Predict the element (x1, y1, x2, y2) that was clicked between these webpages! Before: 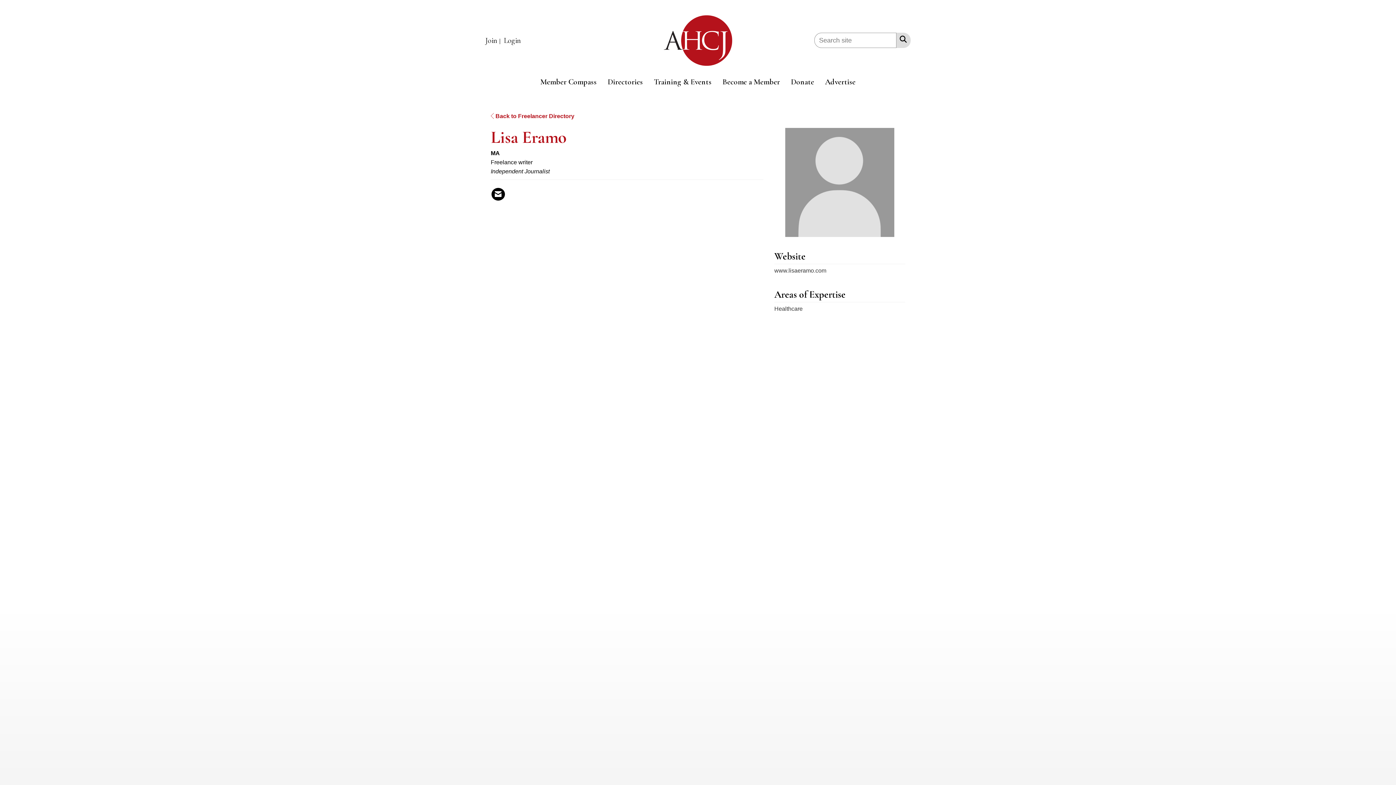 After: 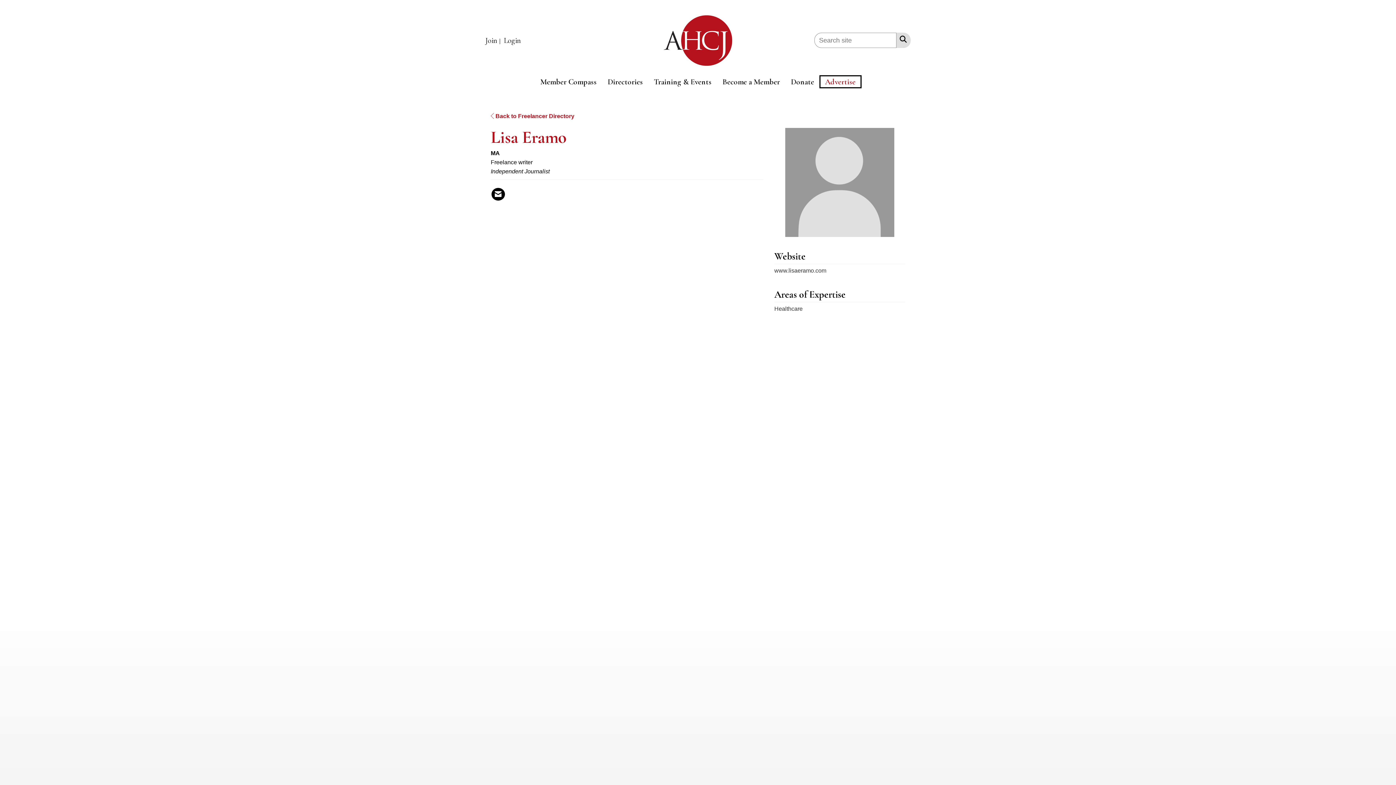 Action: label: Advertise bbox: (819, 75, 861, 87)